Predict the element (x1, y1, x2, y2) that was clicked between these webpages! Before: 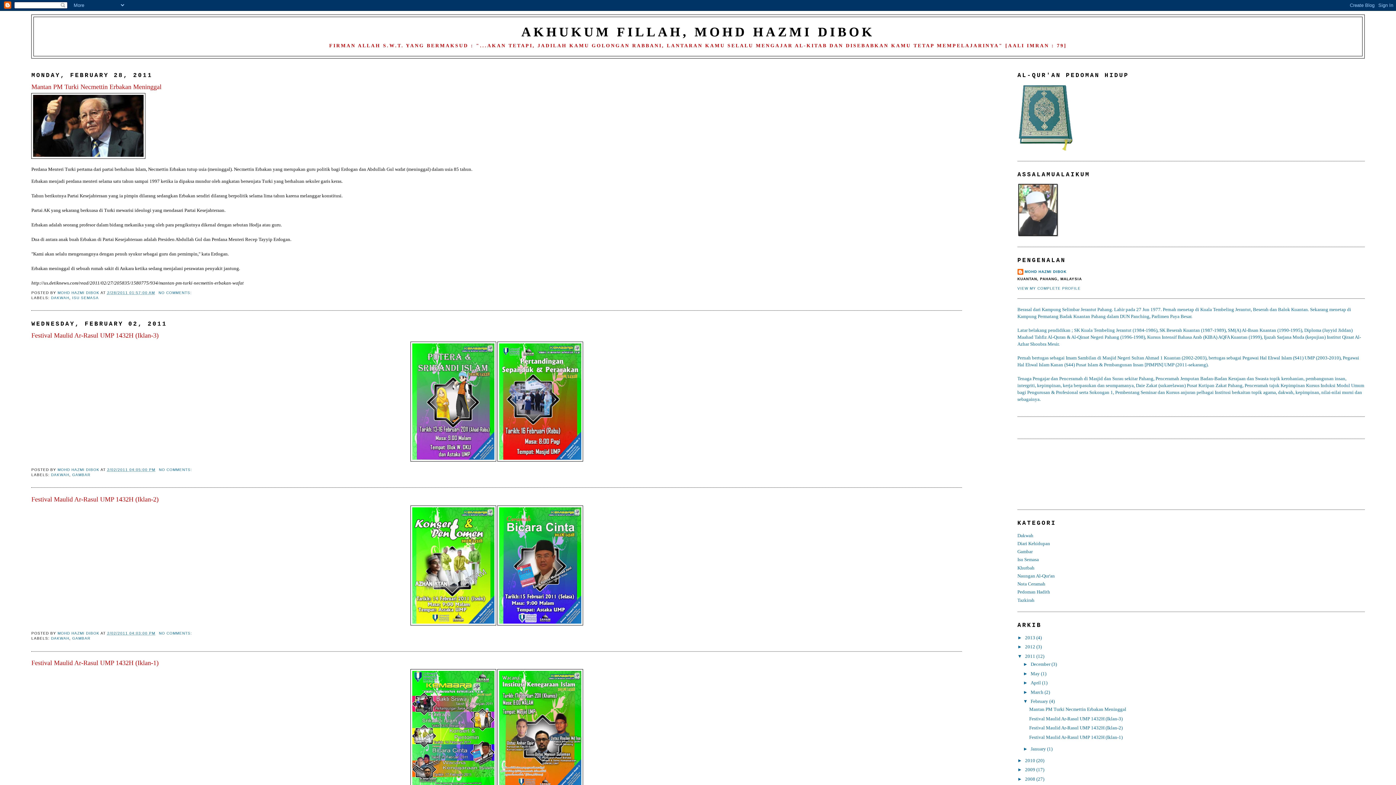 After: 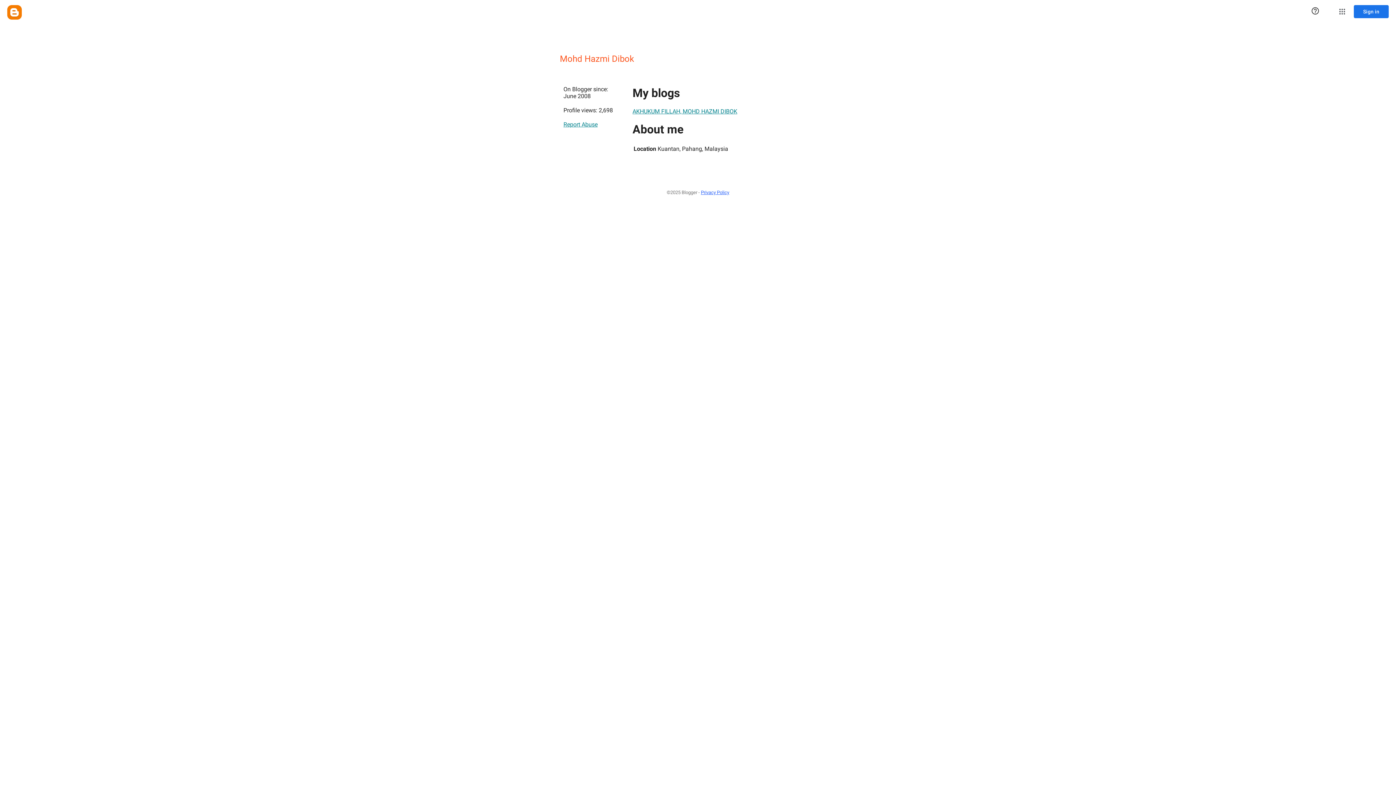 Action: bbox: (57, 468, 100, 472) label: MOHD HAZMI DIBOK 